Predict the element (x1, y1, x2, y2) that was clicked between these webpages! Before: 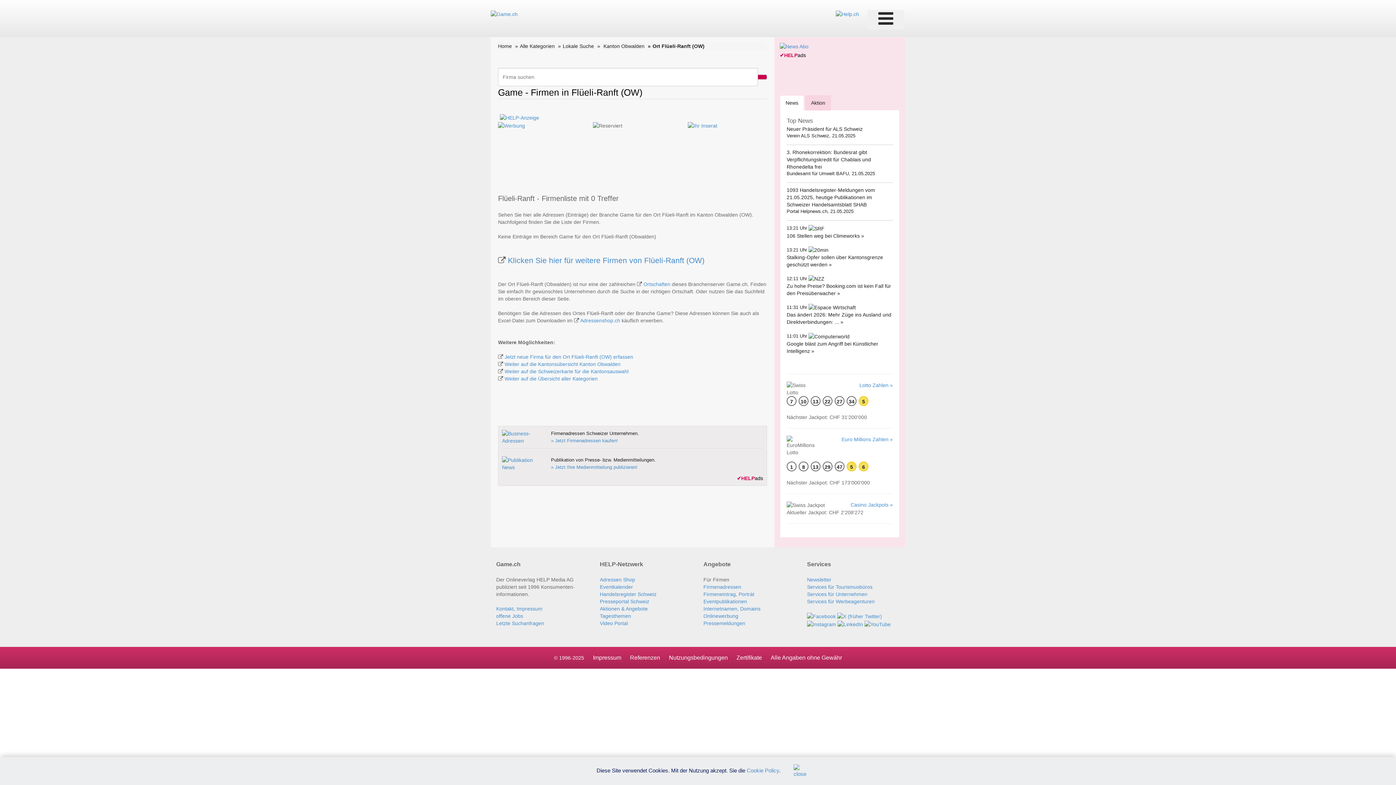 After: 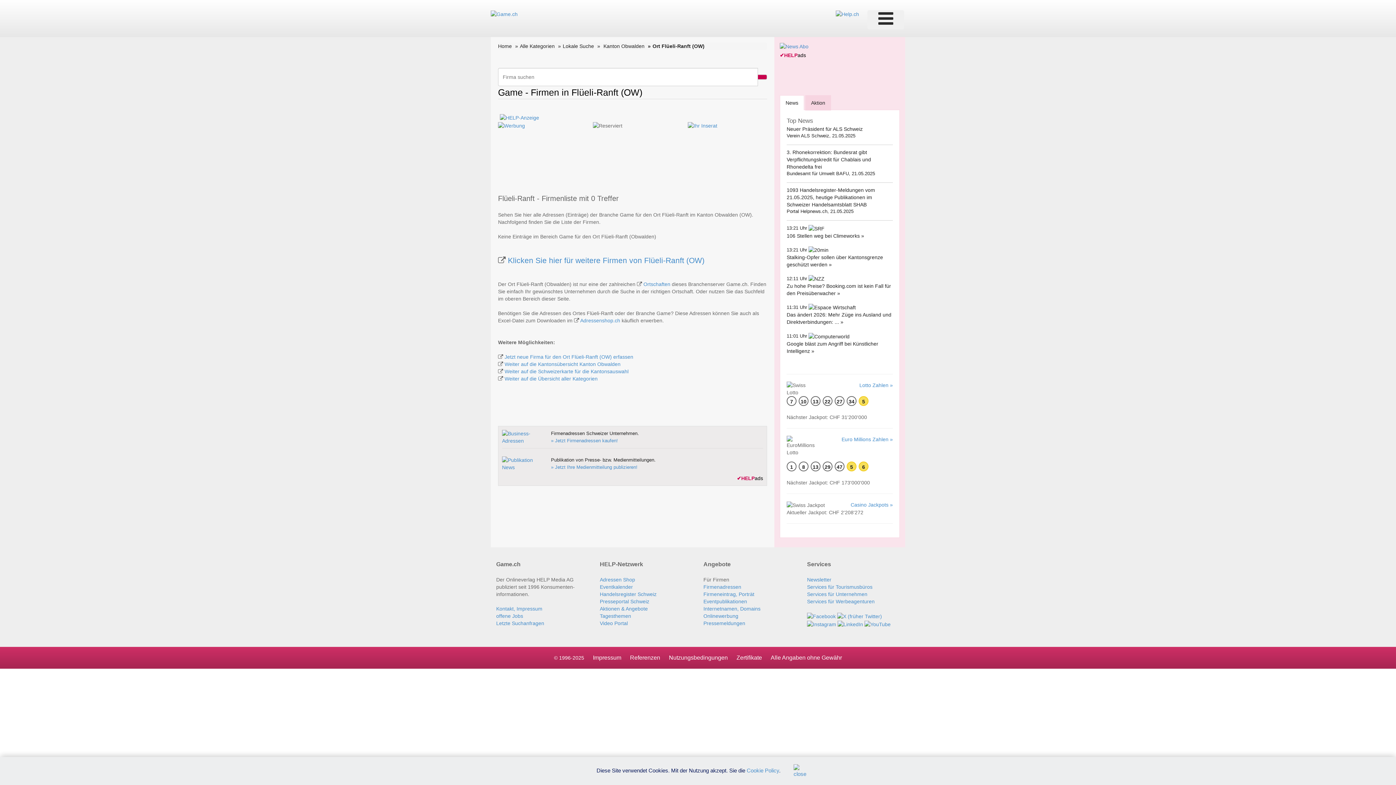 Action: label: ✔HELPads bbox: (737, 475, 763, 481)